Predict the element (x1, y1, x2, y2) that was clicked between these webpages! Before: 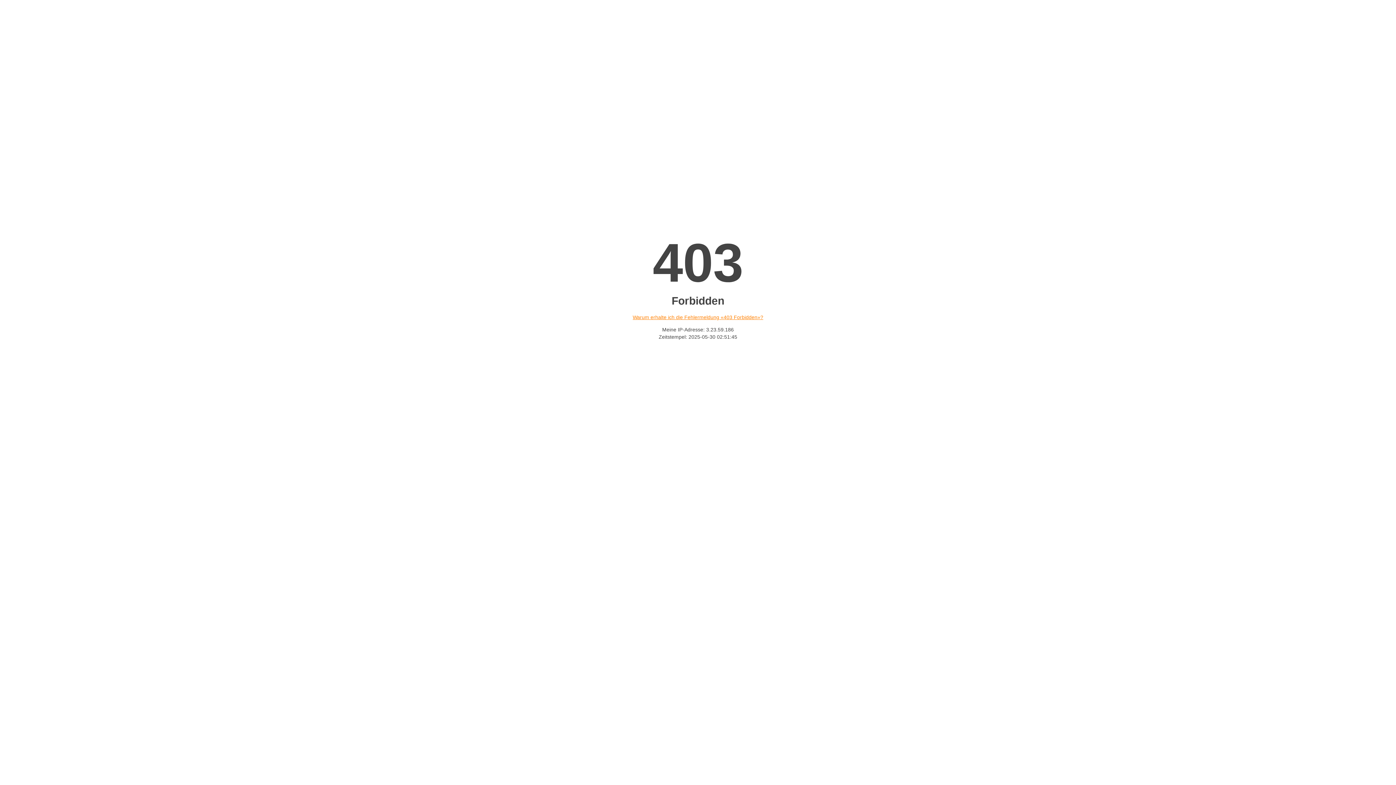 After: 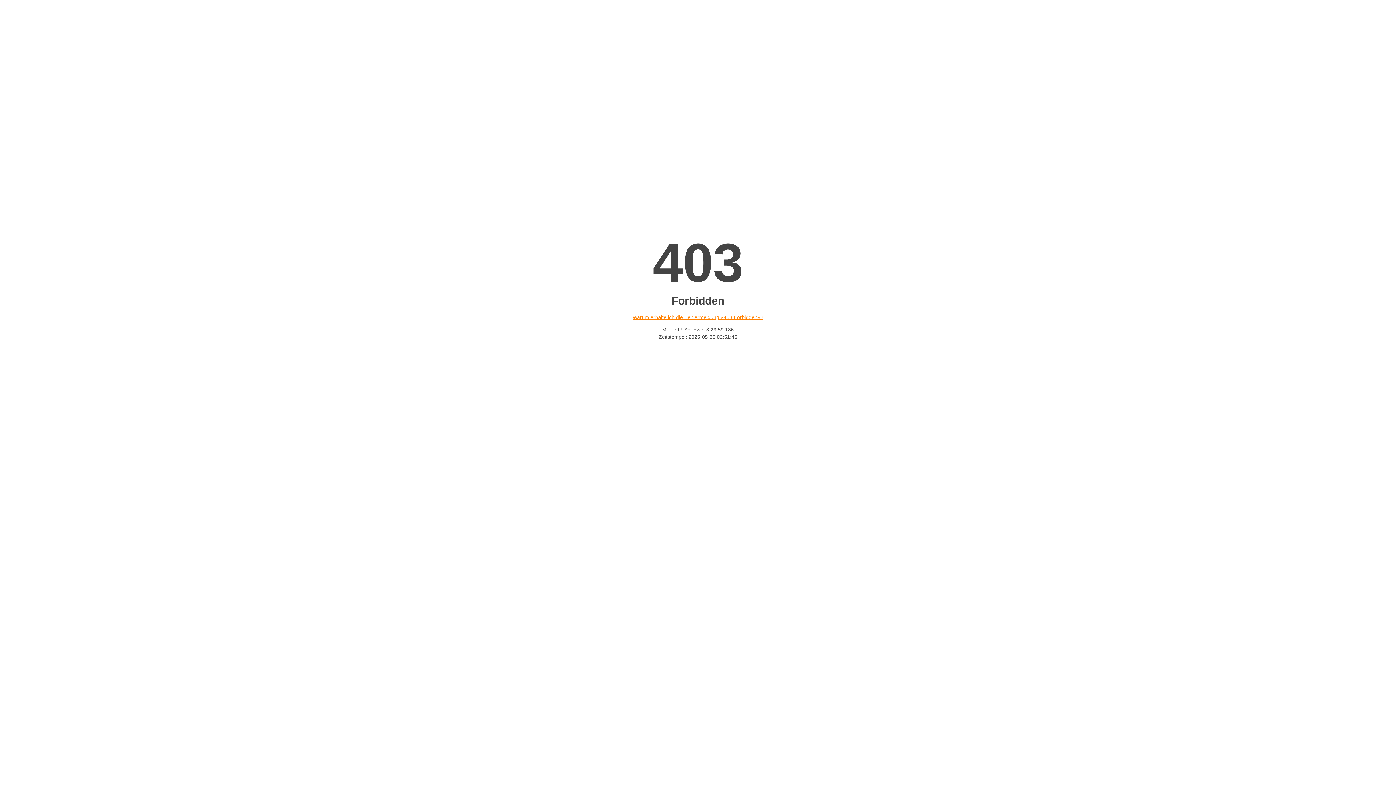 Action: label: Warum erhalte ich die Fehlermeldung «403 Forbidden»? bbox: (632, 314, 763, 320)